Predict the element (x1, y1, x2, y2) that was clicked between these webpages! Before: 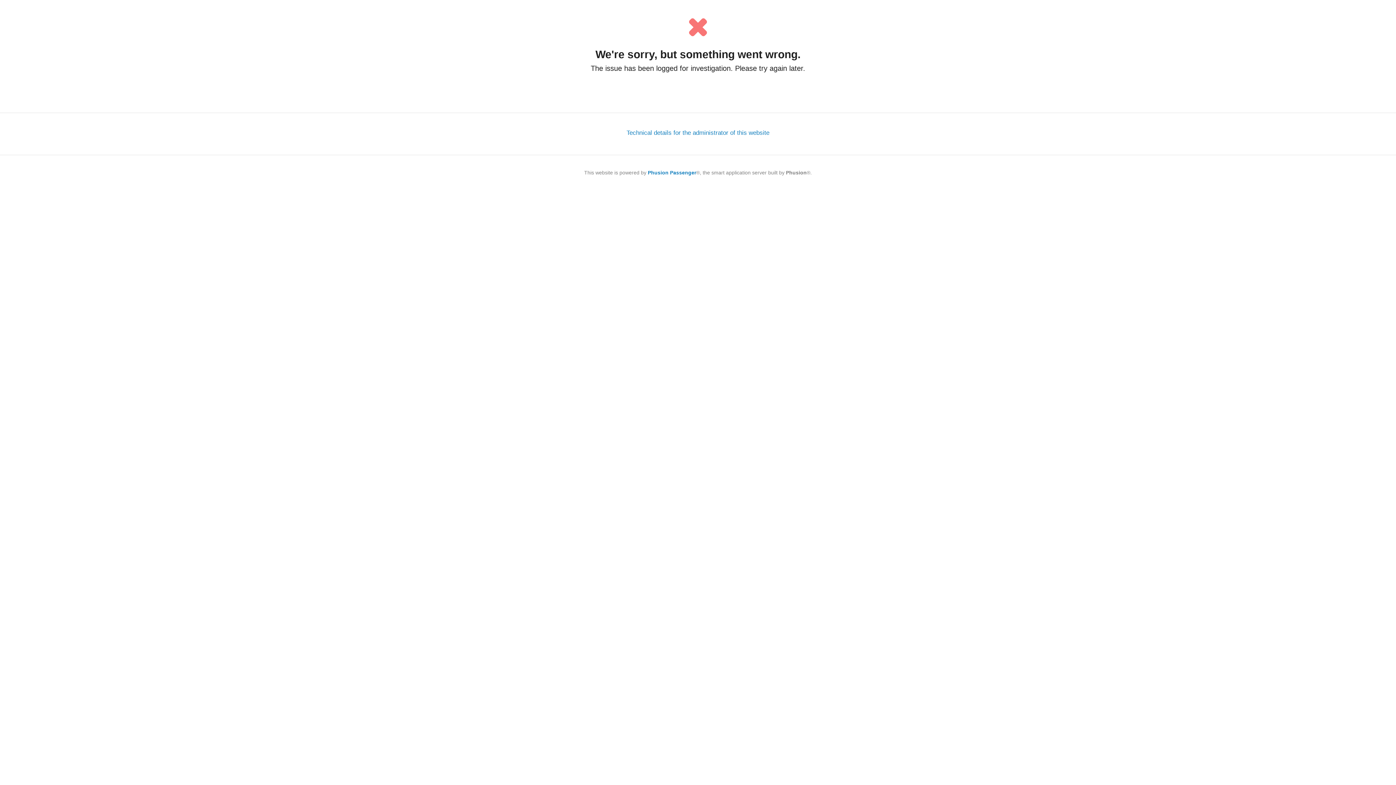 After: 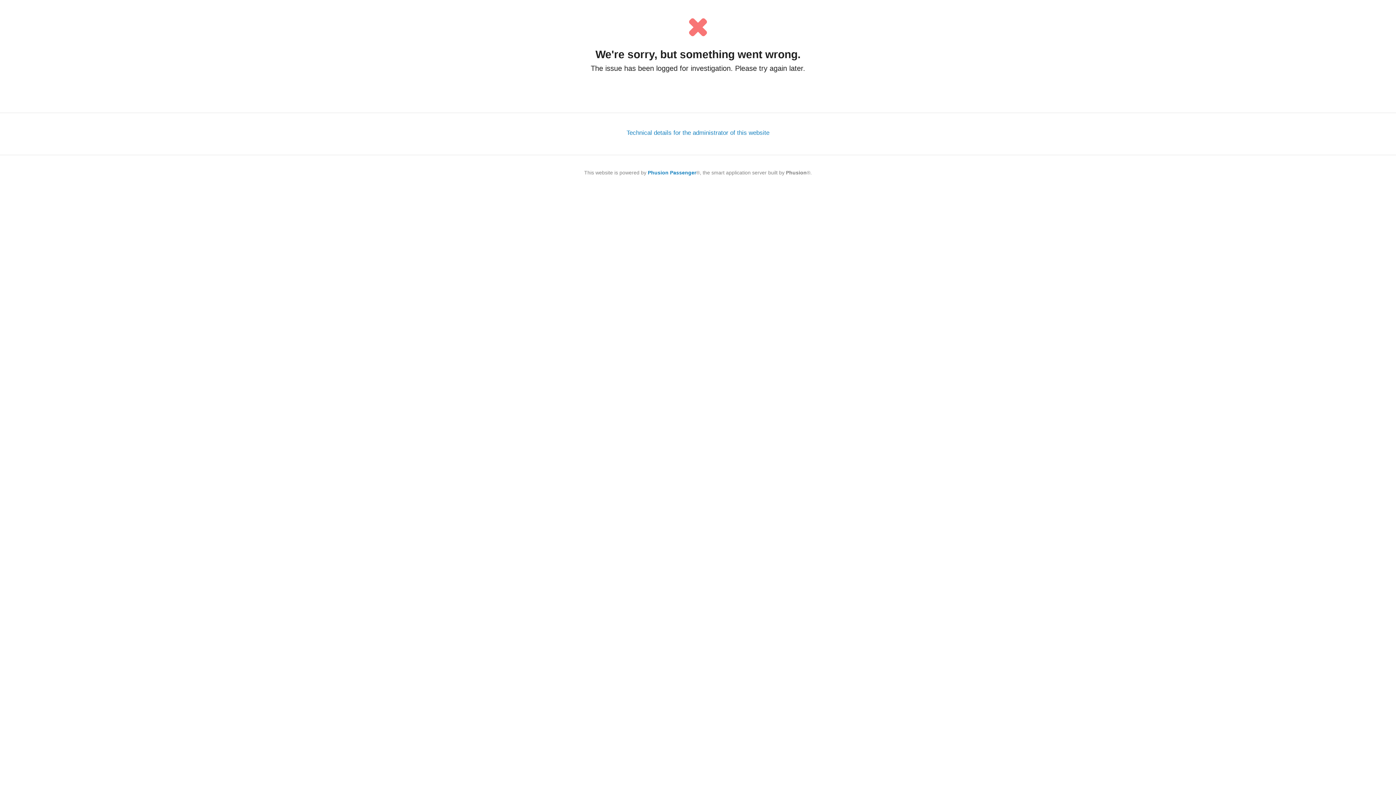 Action: bbox: (648, 169, 696, 175) label: Phusion Passenger